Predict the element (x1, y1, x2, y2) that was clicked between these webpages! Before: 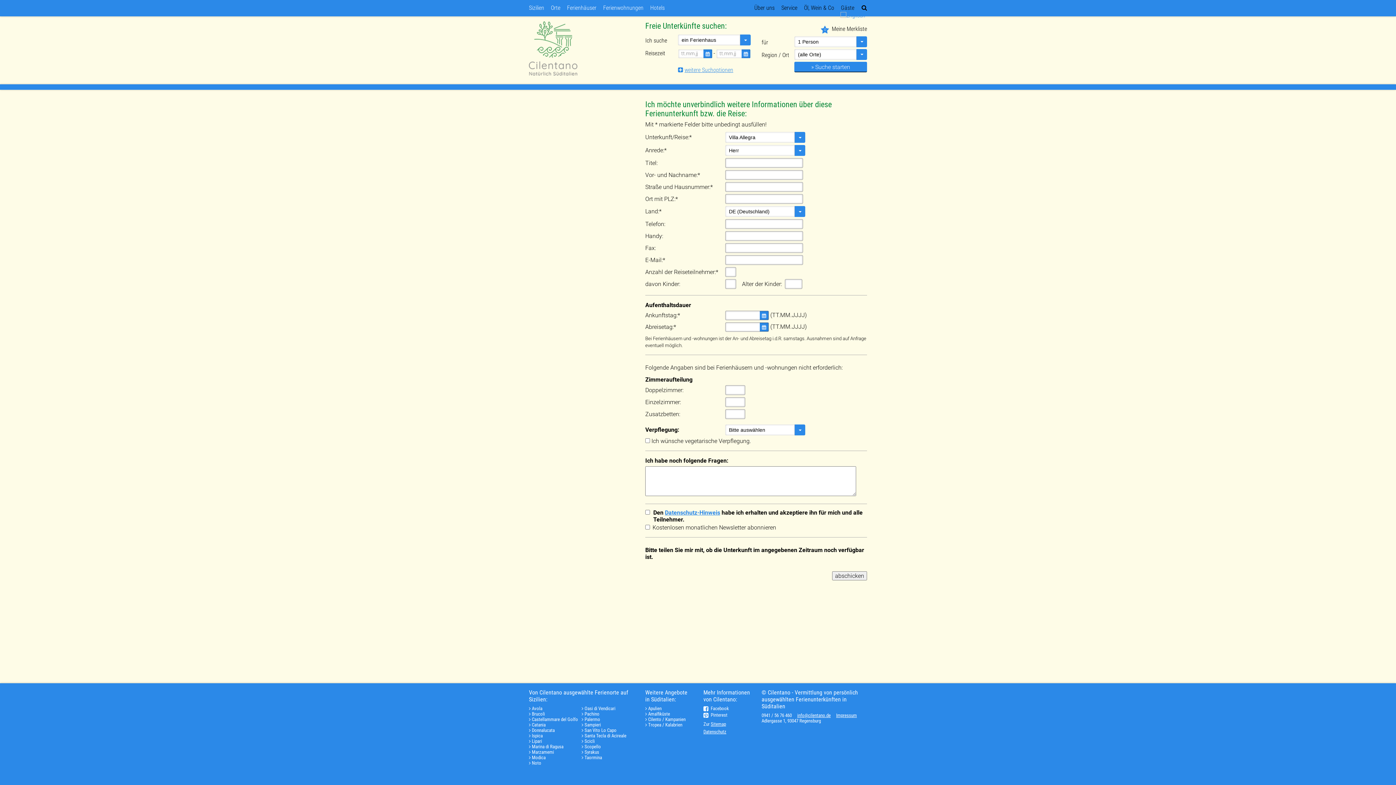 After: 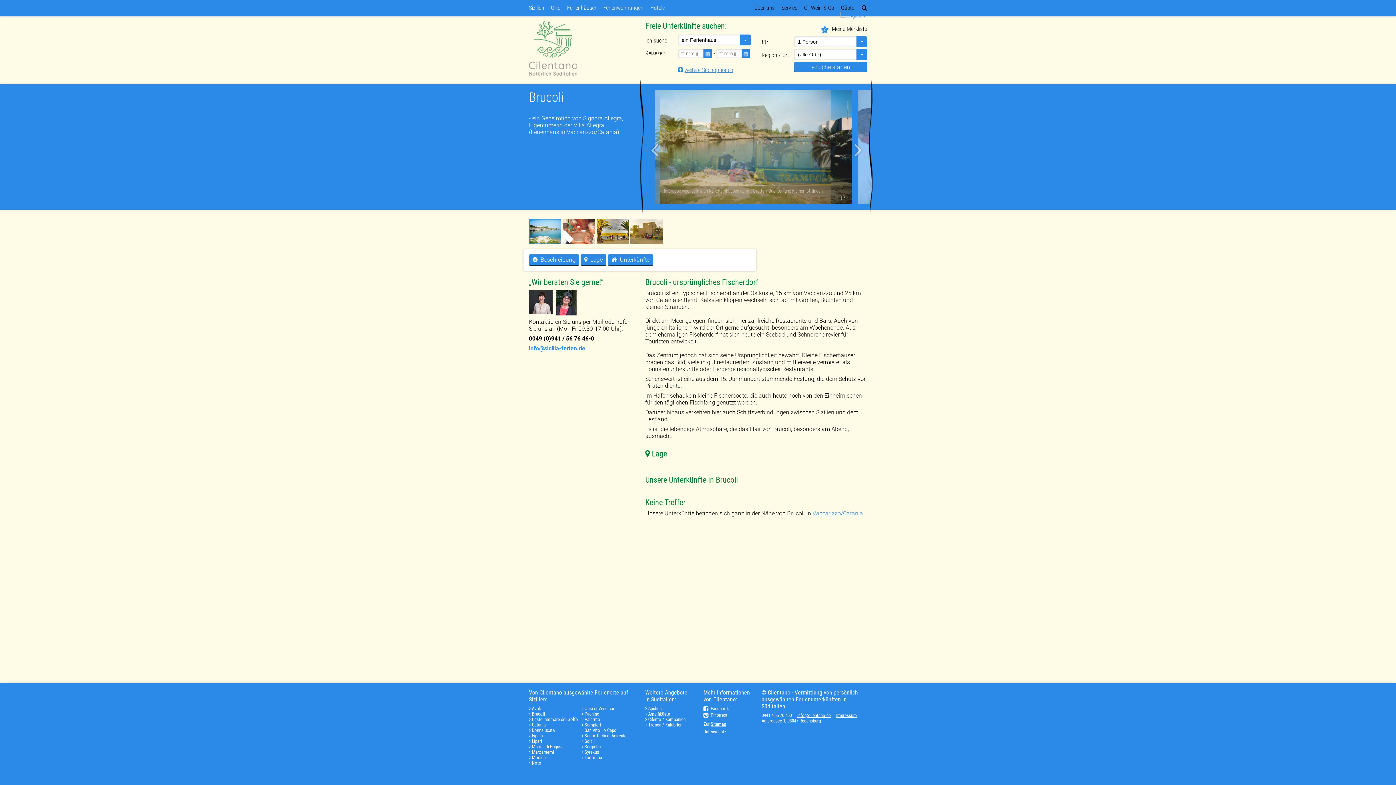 Action: label: Brucoli bbox: (532, 711, 545, 717)